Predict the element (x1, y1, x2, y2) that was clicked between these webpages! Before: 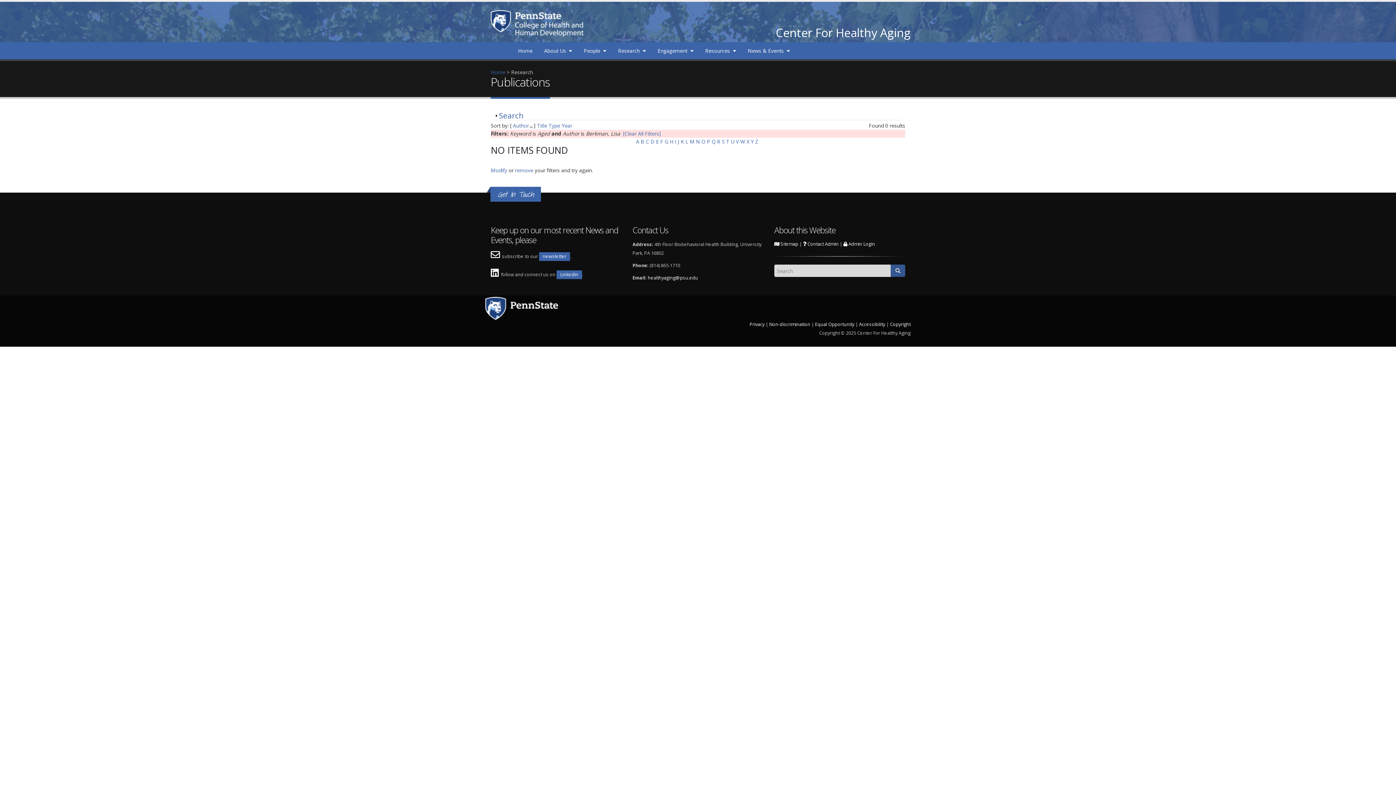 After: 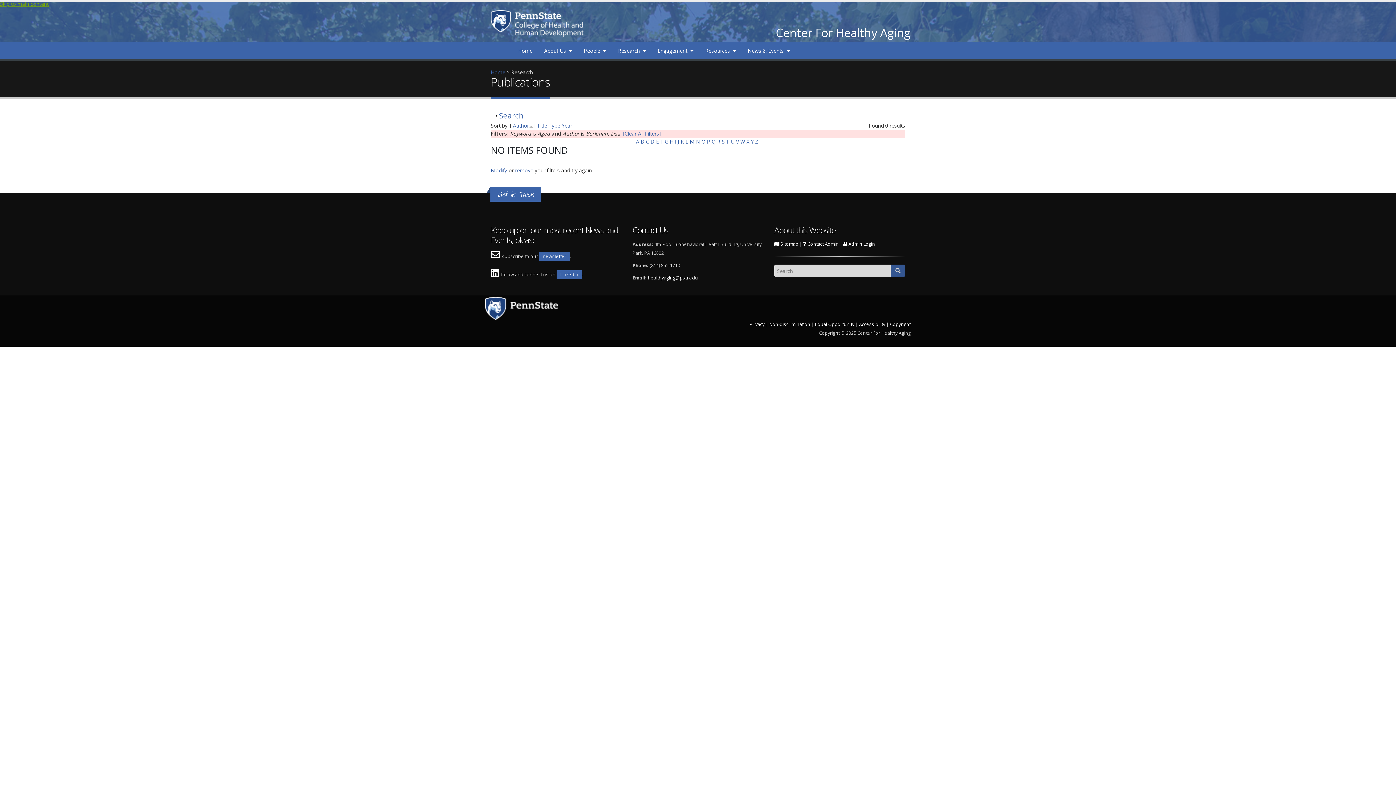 Action: bbox: (0, 0, 48, 7) label: Skip to main content